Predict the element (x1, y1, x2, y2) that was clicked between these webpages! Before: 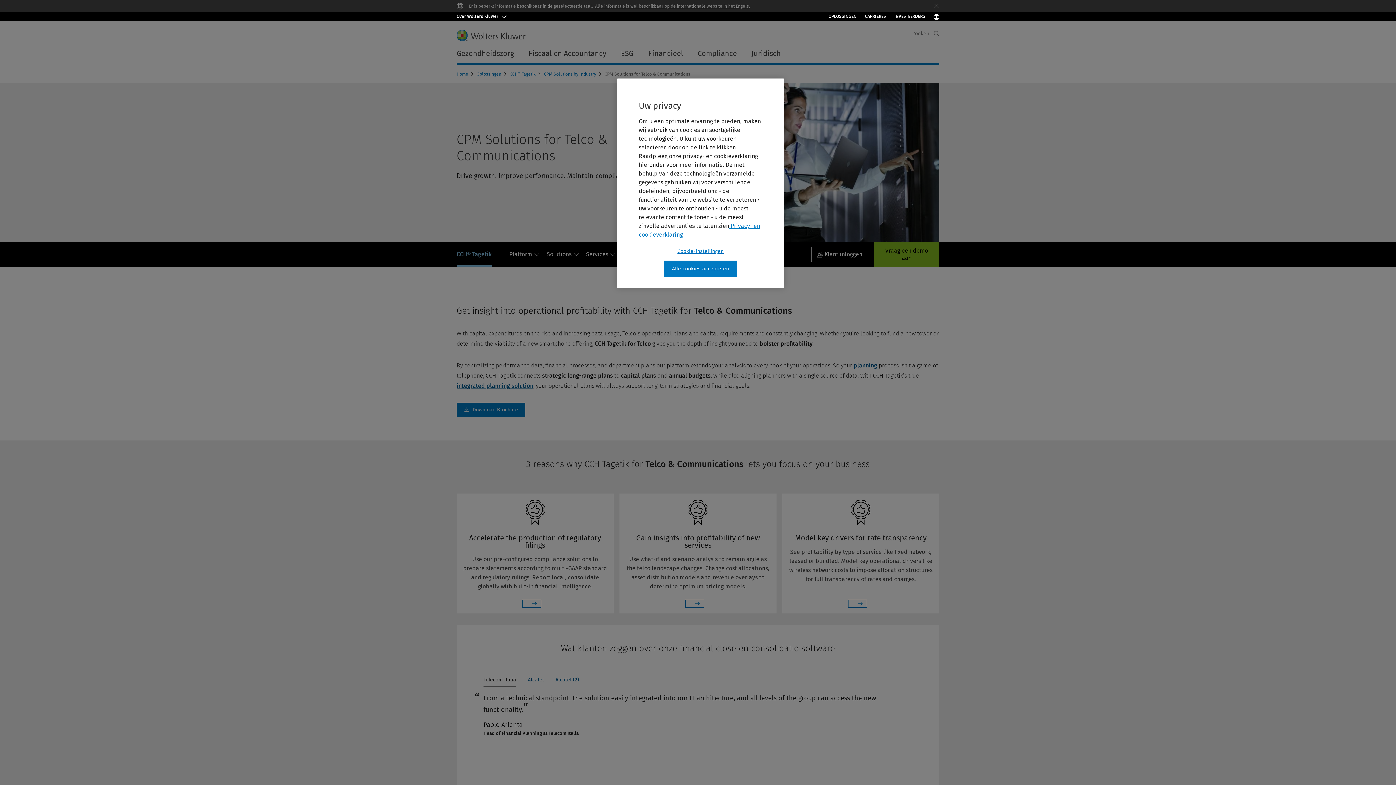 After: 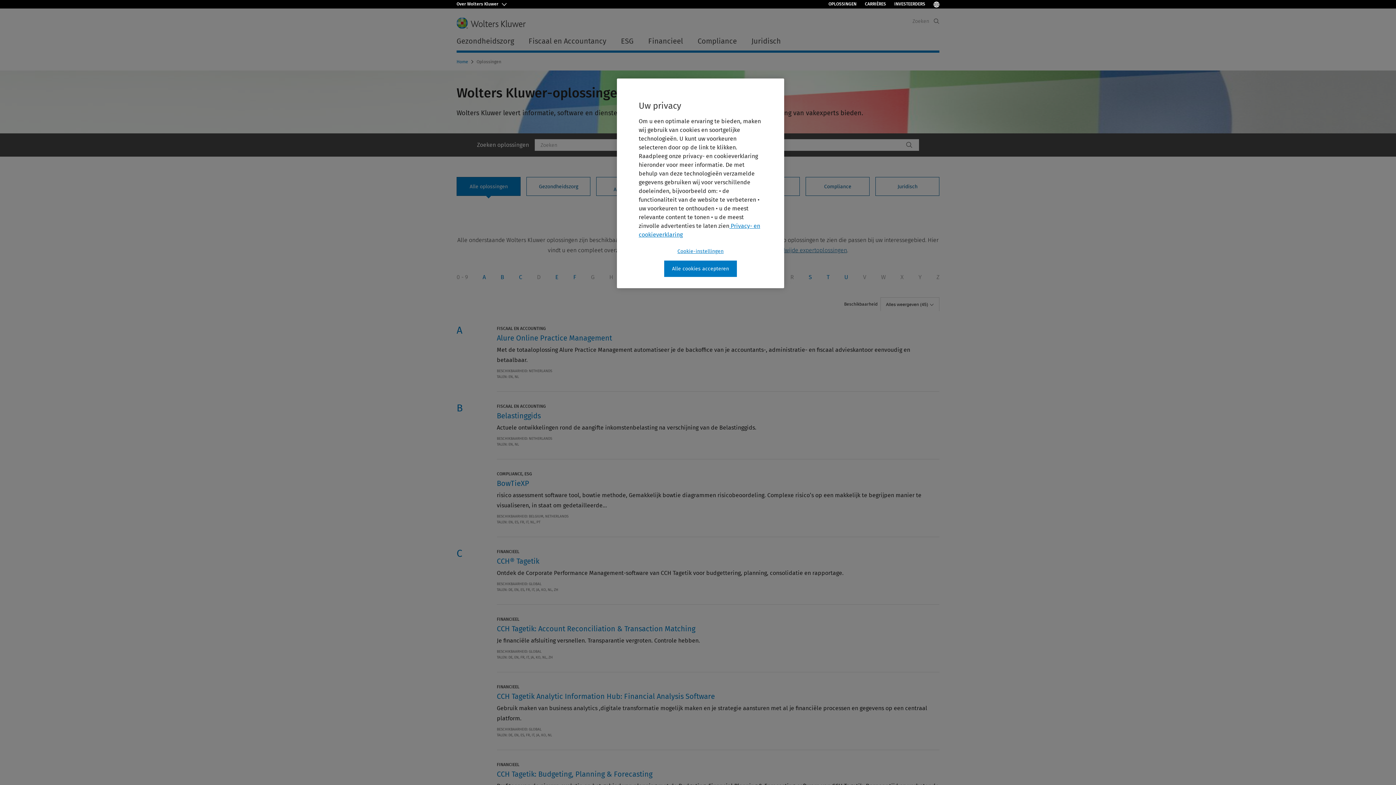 Action: bbox: (828, 13, 856, 18) label: OPLOSSINGEN